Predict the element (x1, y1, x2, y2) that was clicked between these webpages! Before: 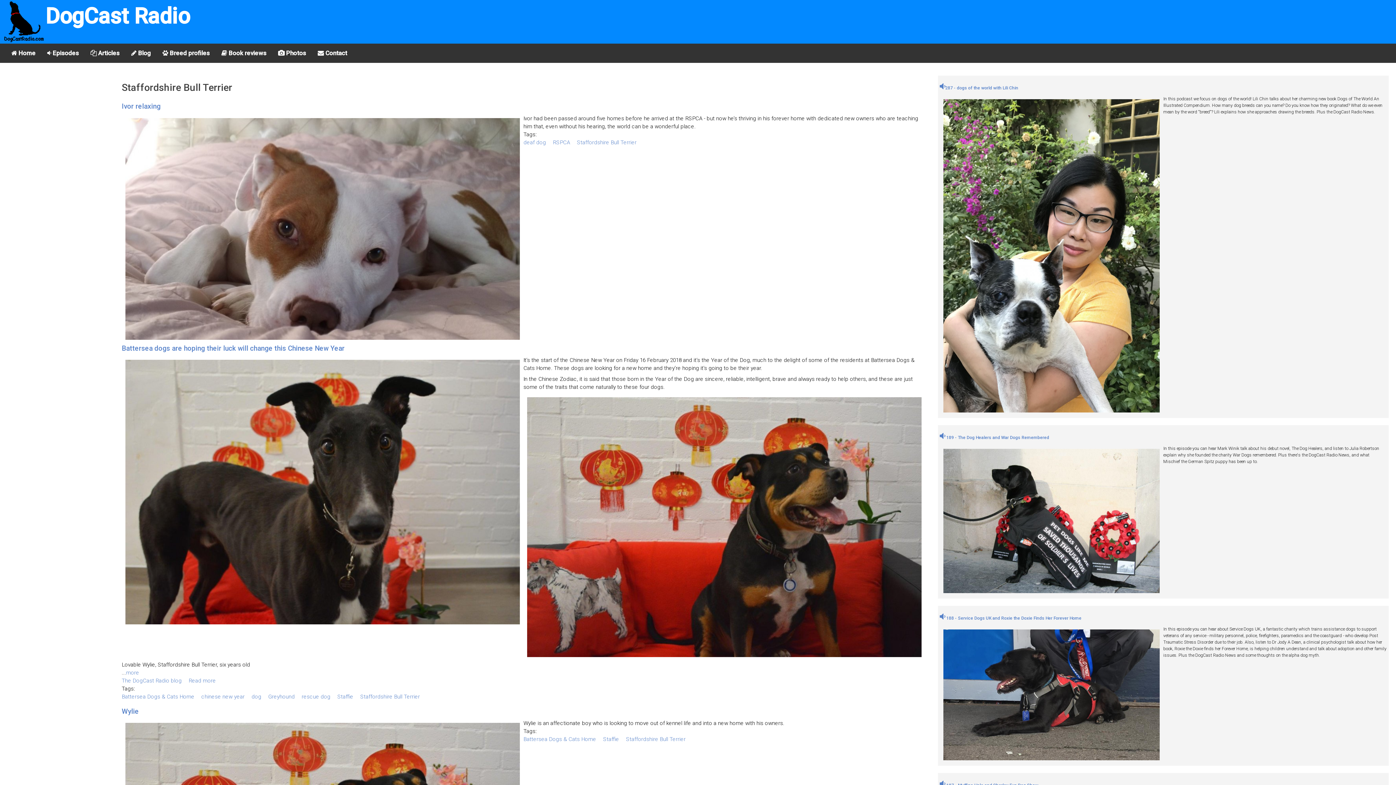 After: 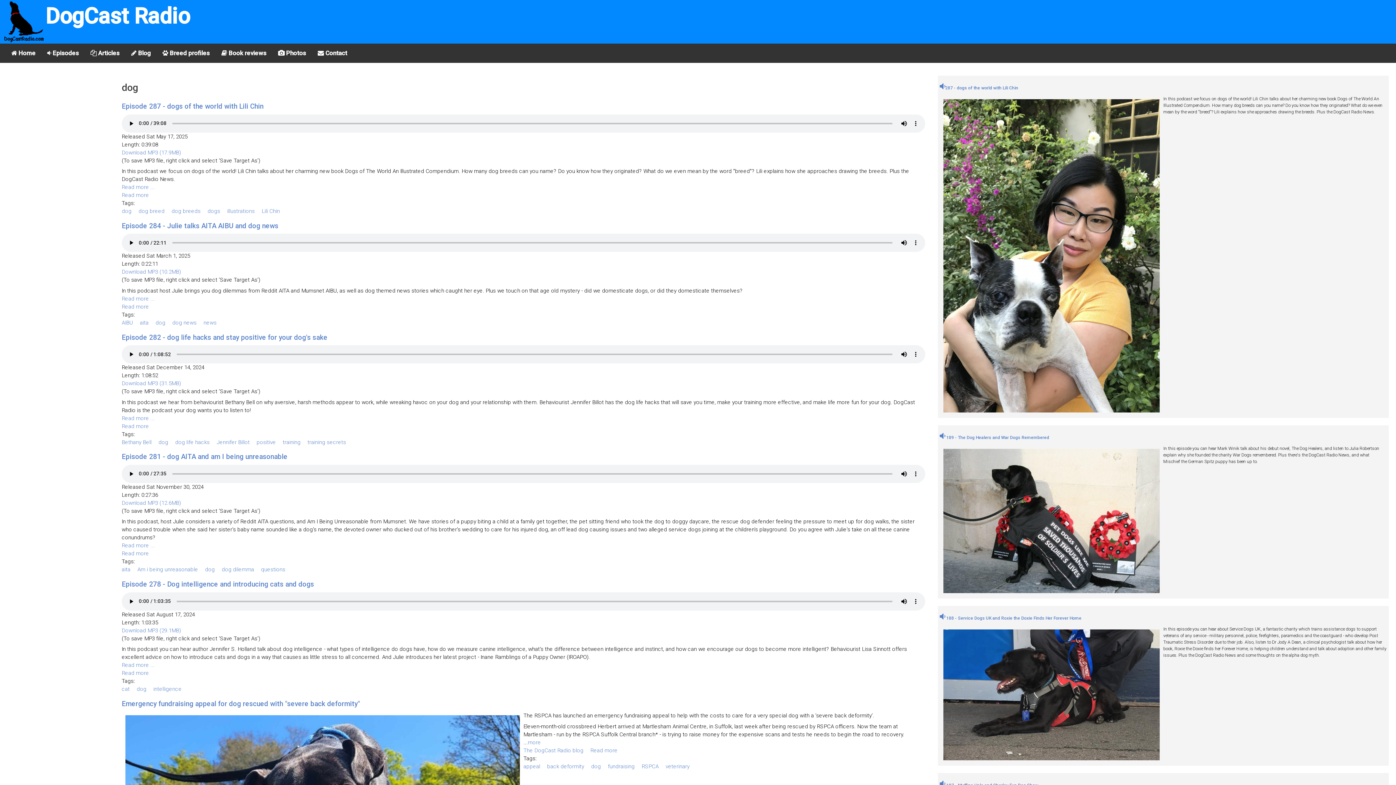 Action: bbox: (251, 693, 261, 700) label: dog